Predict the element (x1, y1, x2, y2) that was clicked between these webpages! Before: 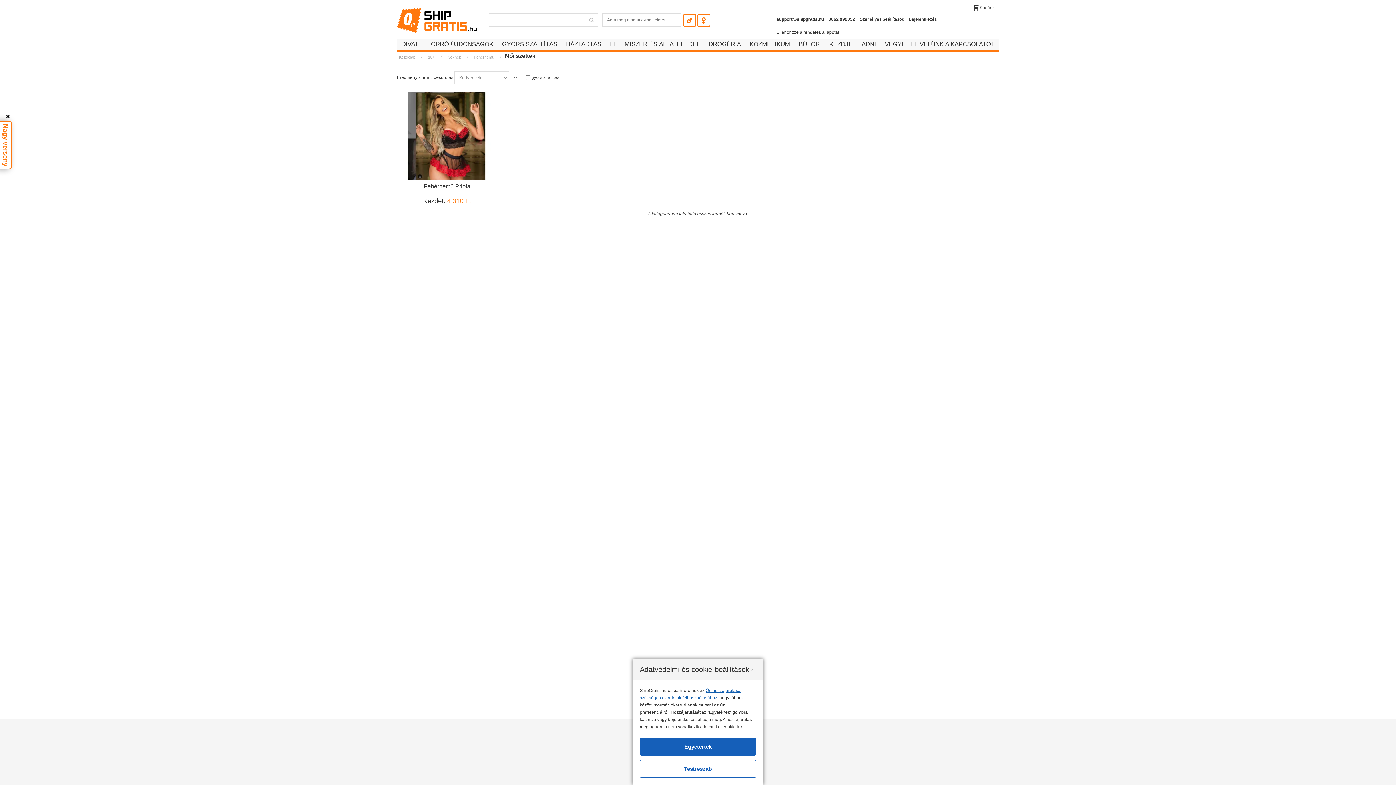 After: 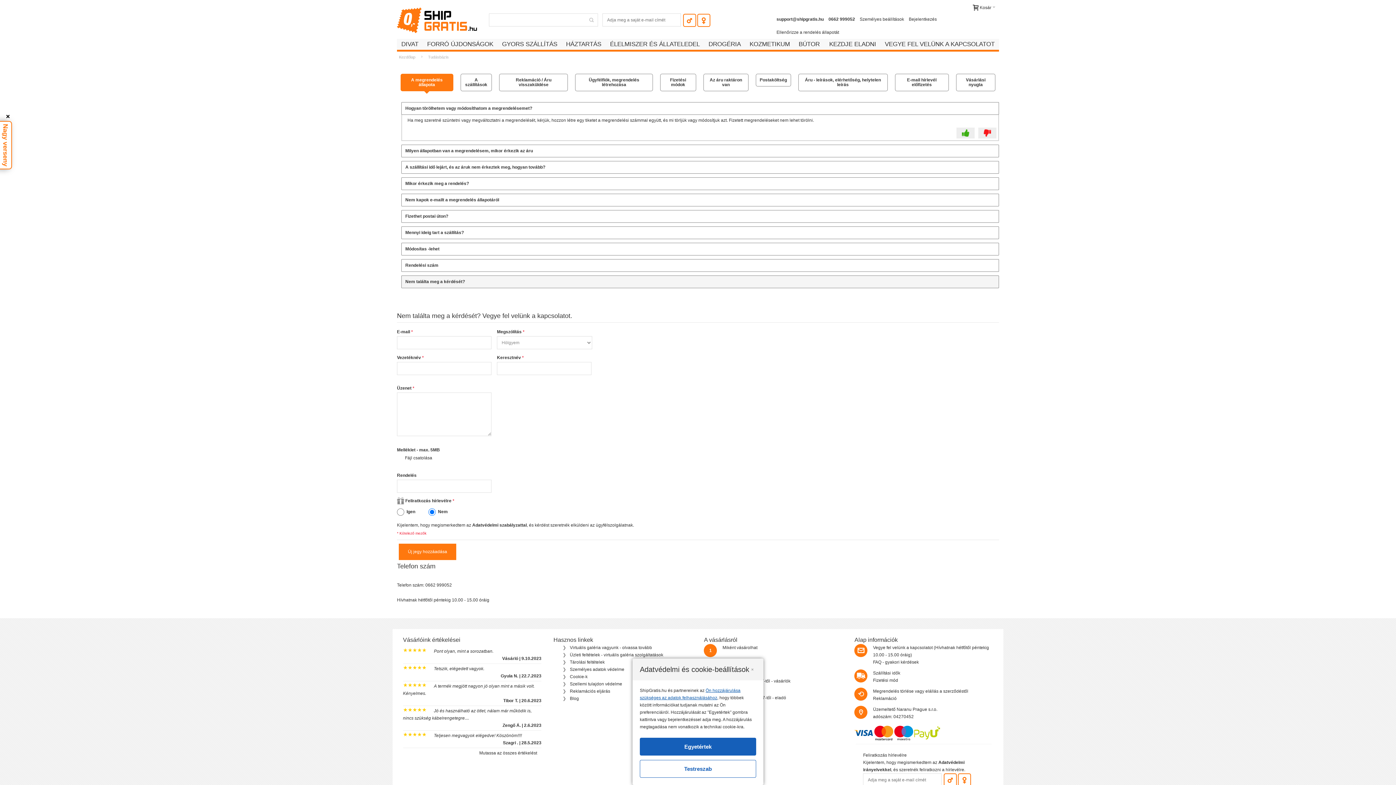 Action: bbox: (774, 12, 826, 25) label: support@shipgratis.hu